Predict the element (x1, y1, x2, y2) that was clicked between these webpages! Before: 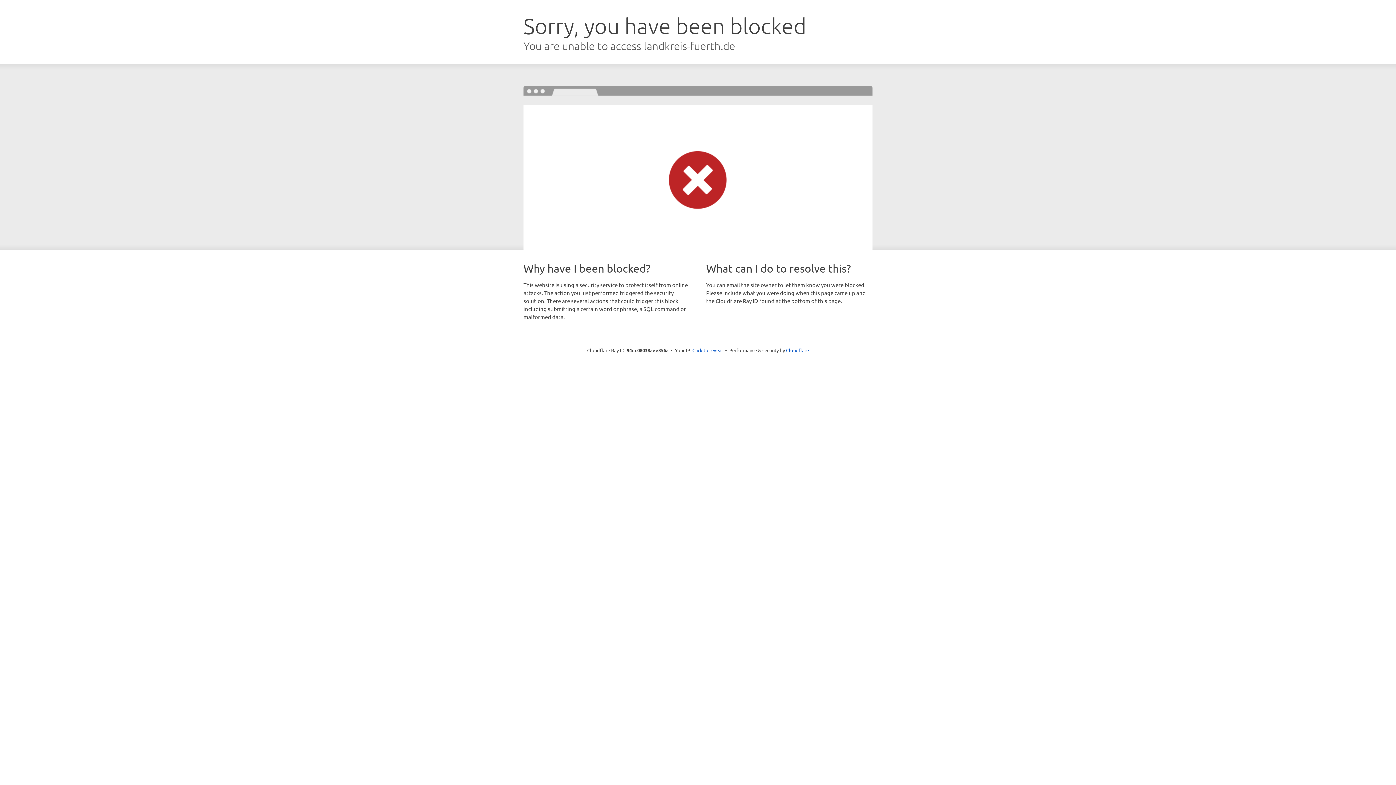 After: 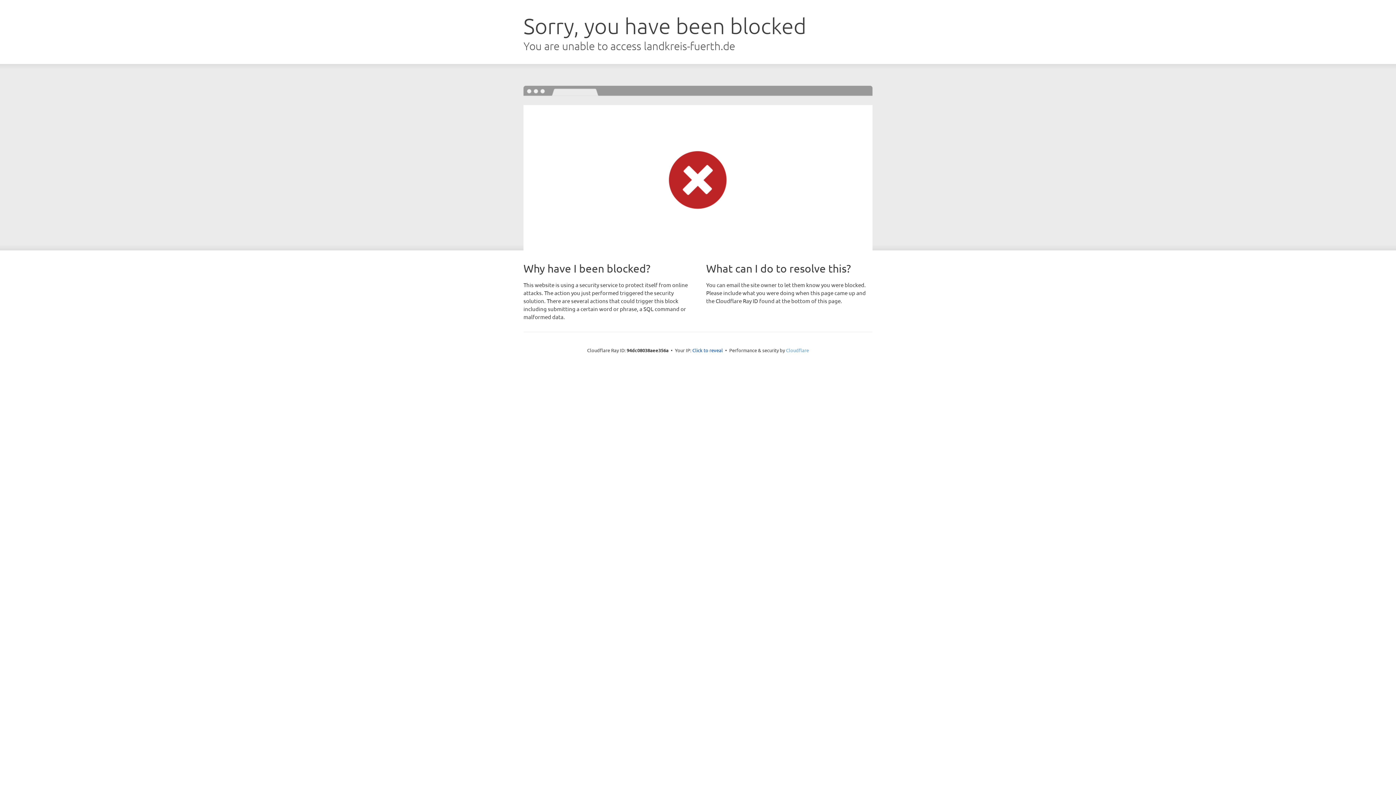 Action: label: Cloudflare bbox: (786, 347, 809, 353)